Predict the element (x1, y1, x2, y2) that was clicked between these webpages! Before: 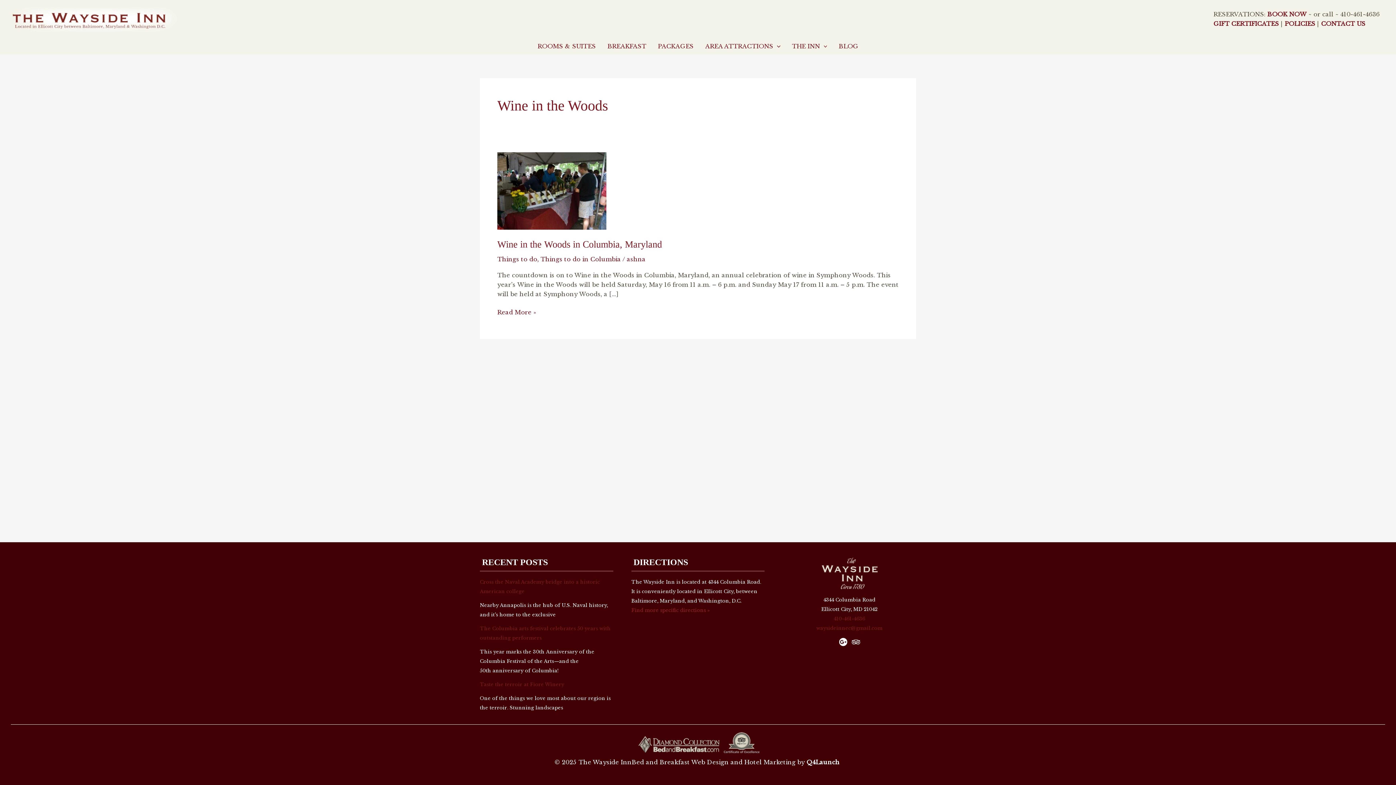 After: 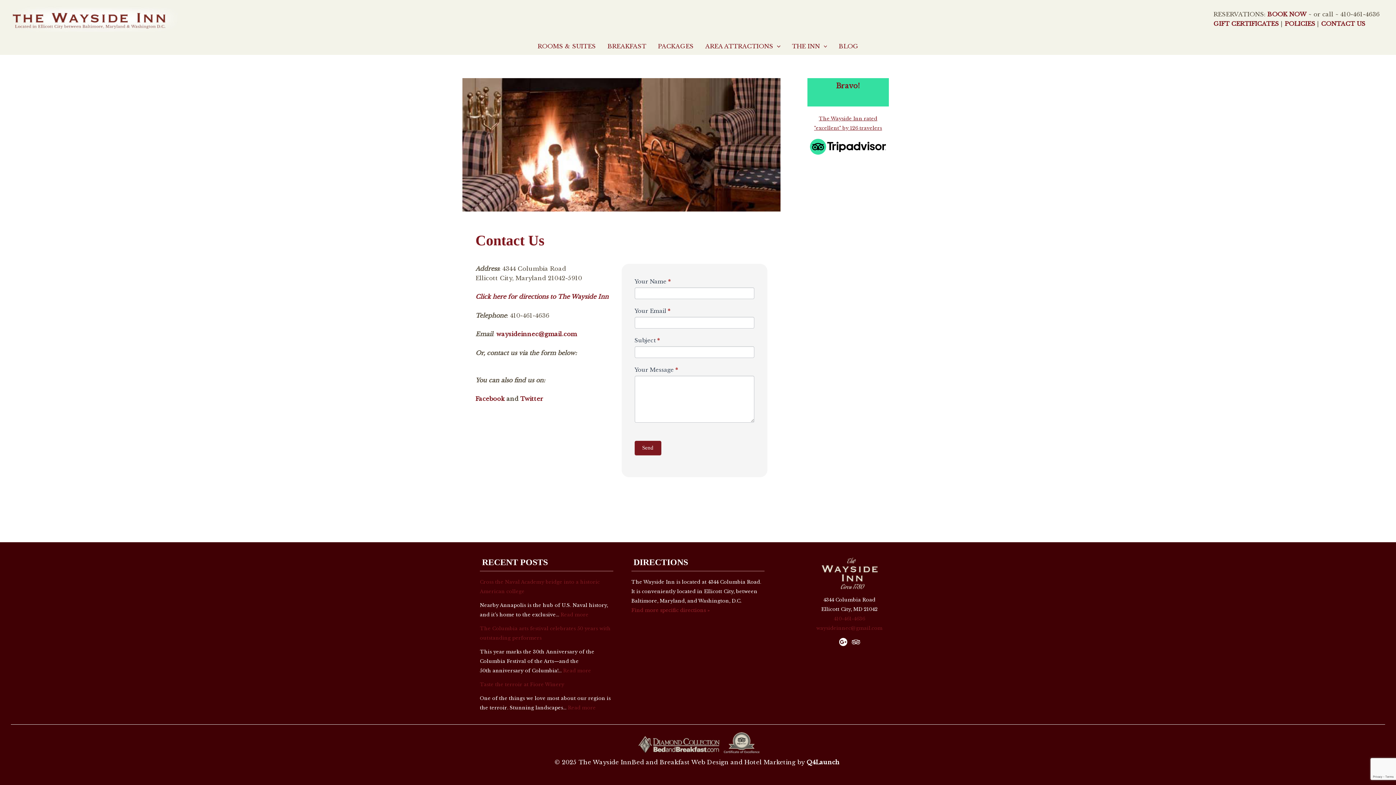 Action: label: CONTACT US bbox: (1321, 20, 1365, 27)